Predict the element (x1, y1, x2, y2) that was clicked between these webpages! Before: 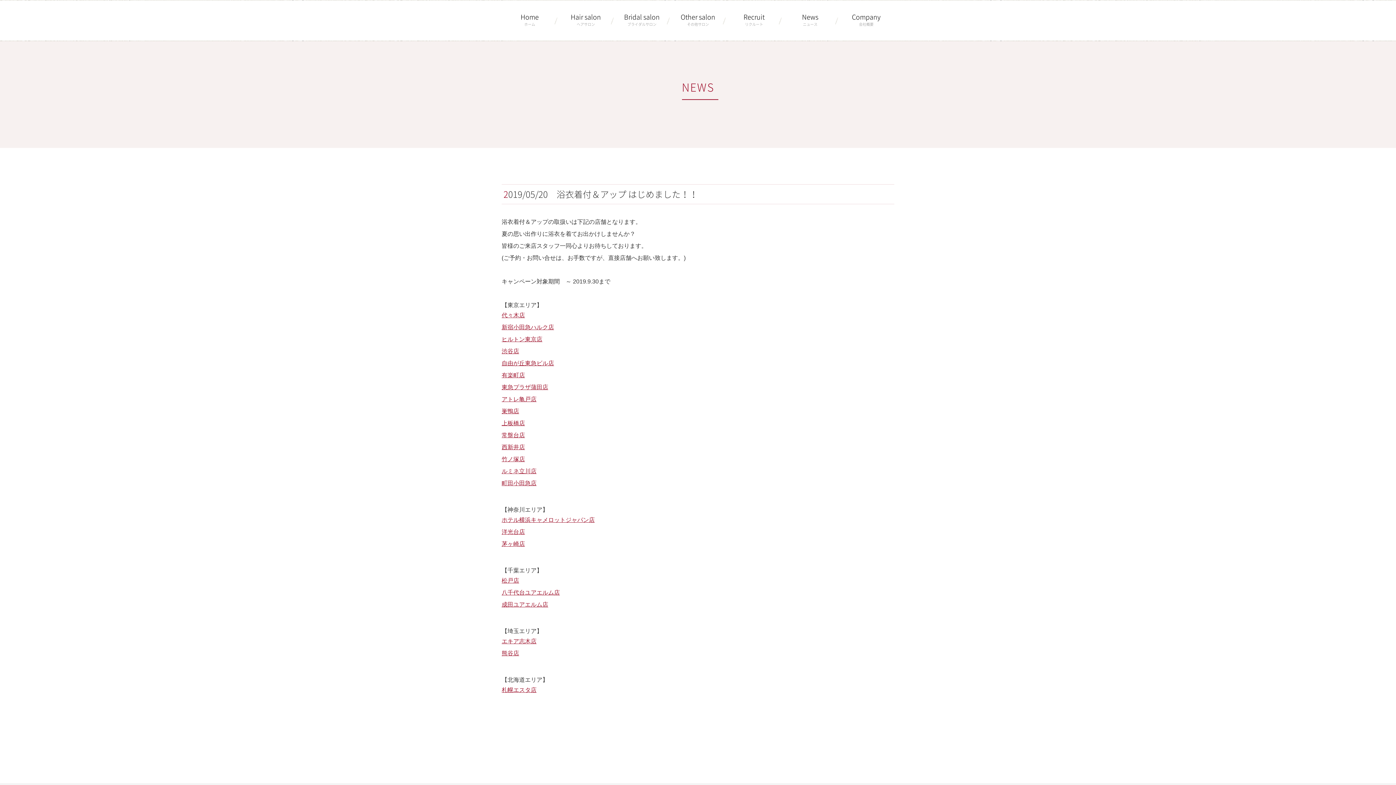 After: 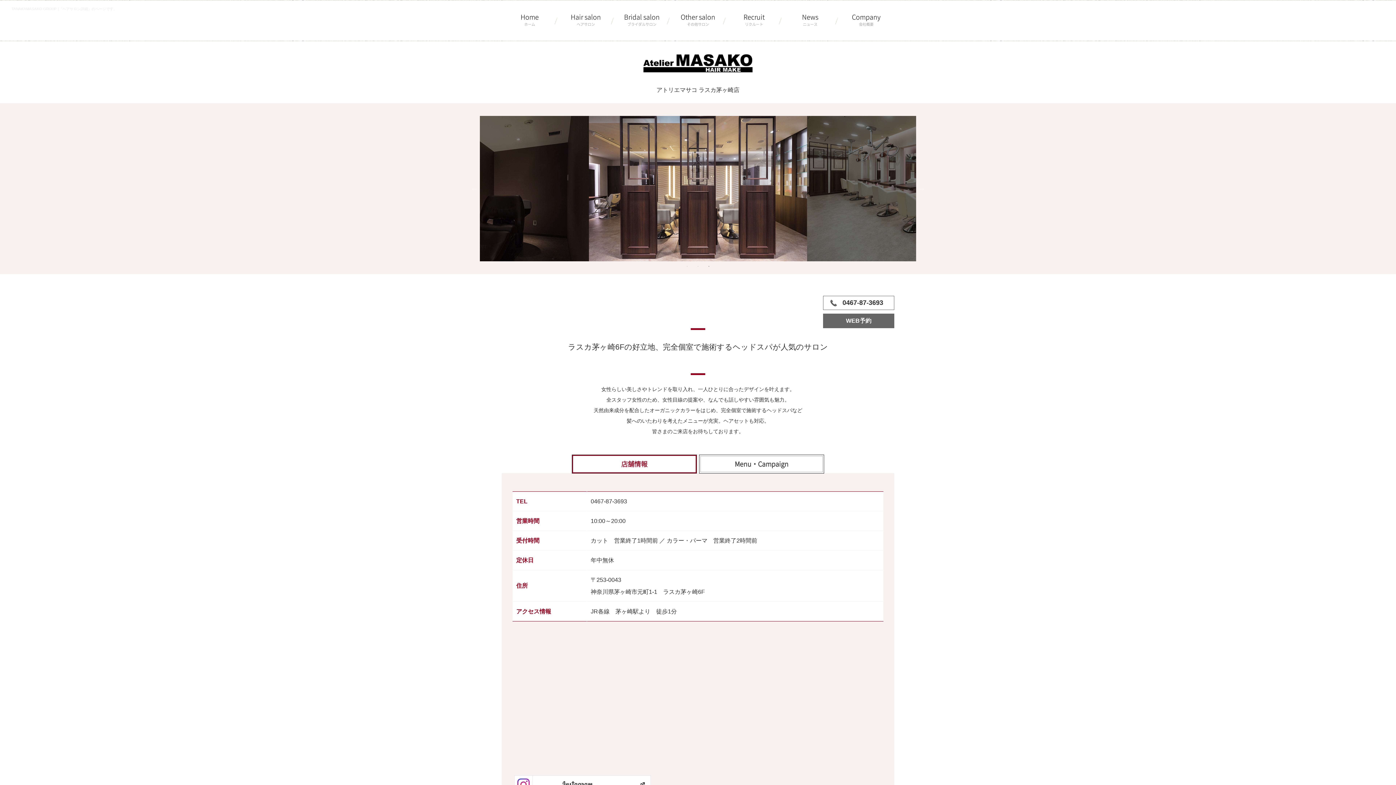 Action: bbox: (501, 541, 525, 547) label: 茅ヶ崎店